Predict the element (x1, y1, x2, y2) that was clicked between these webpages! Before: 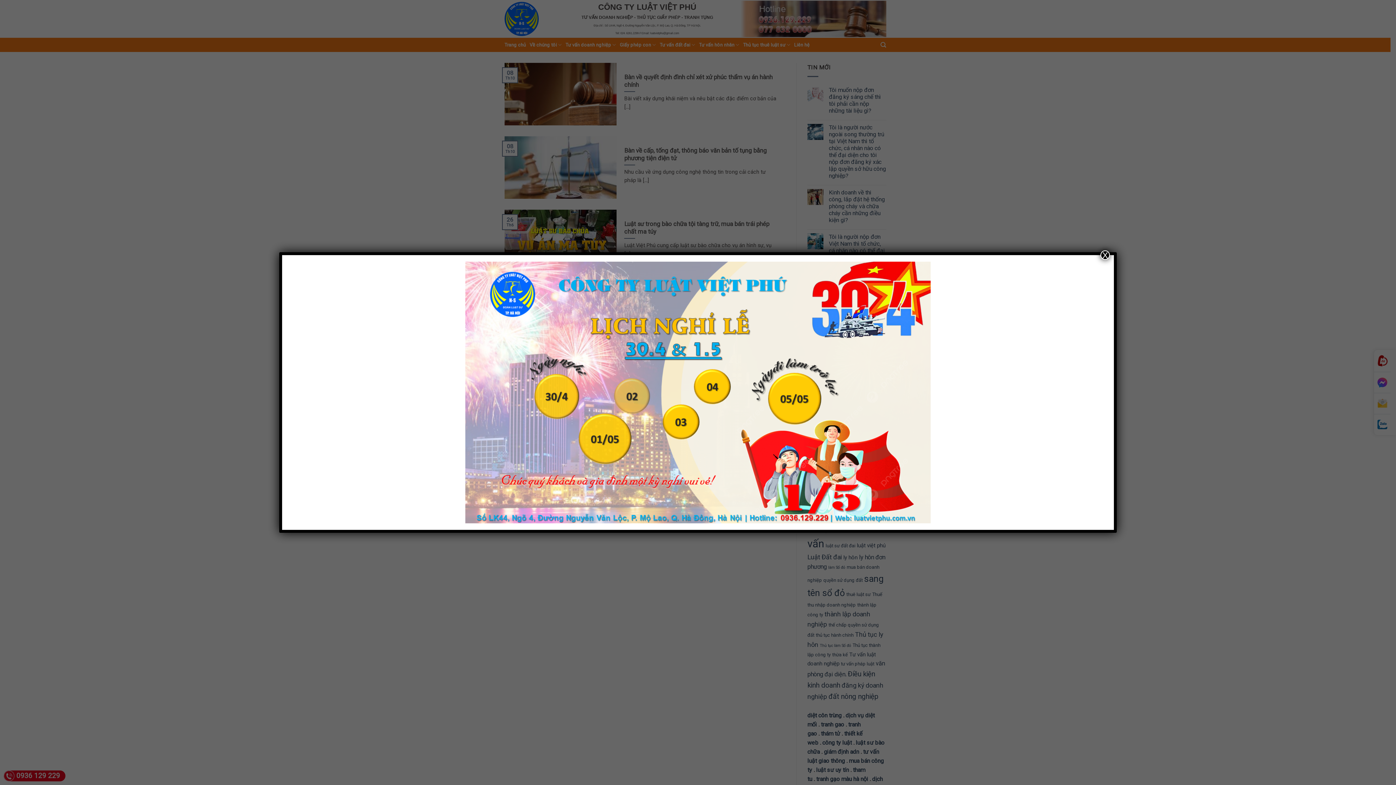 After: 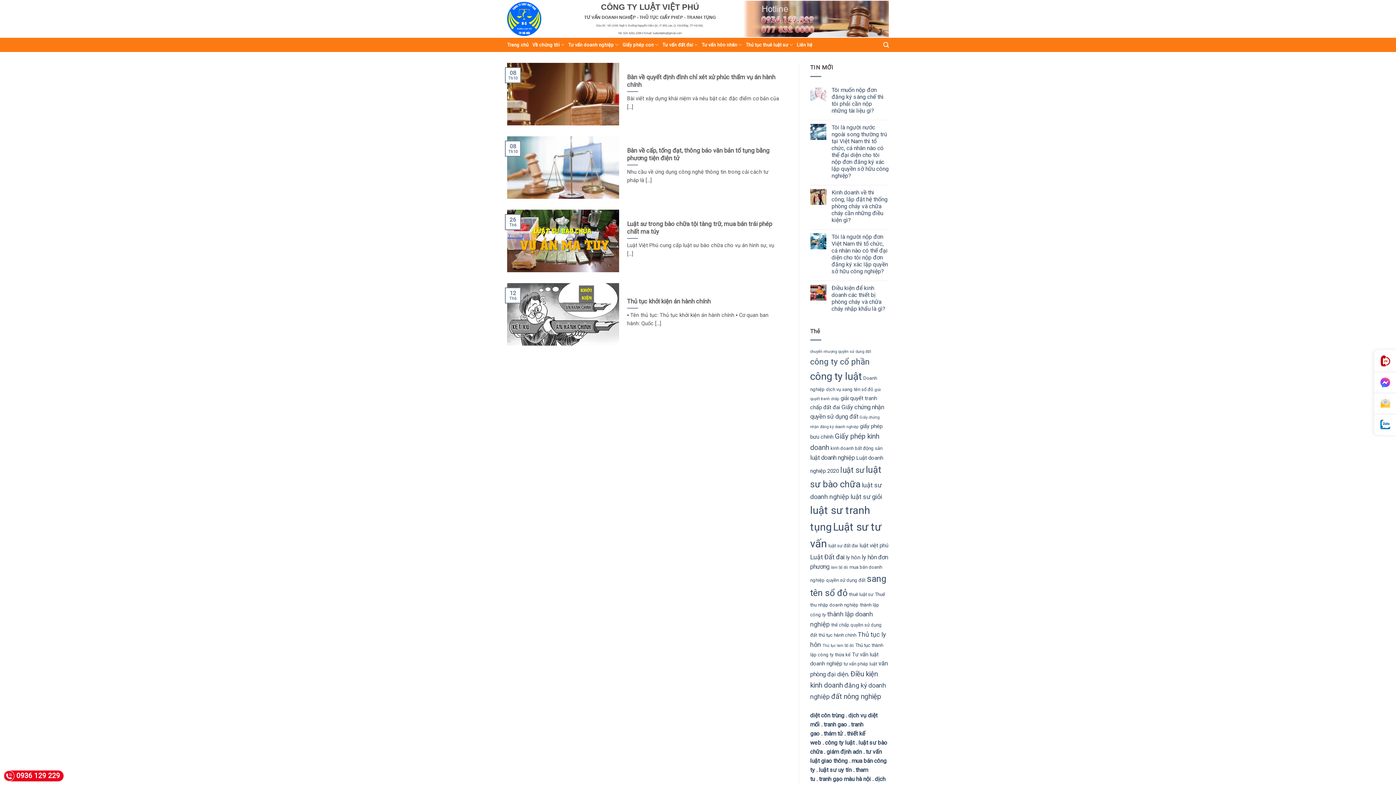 Action: label: Close bbox: (1100, 250, 1110, 260)